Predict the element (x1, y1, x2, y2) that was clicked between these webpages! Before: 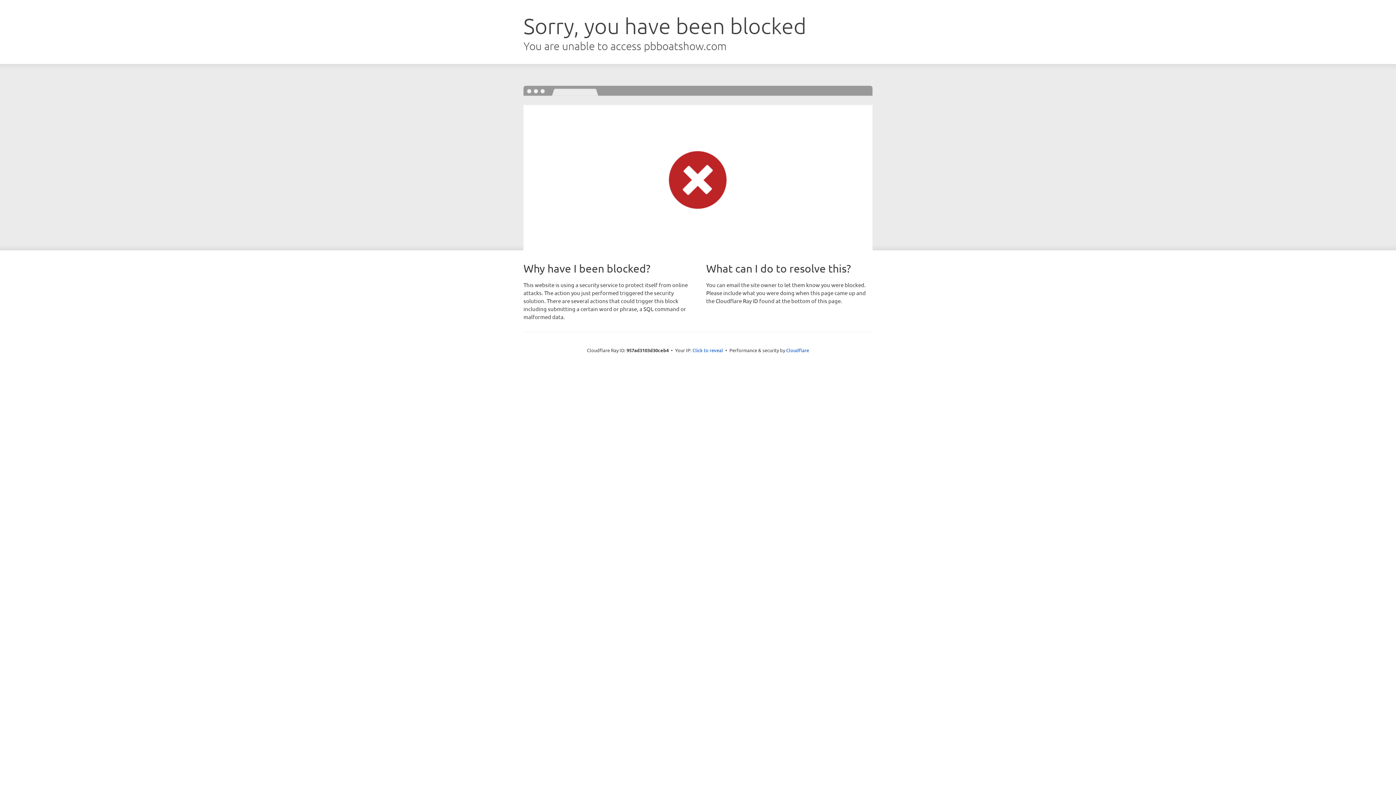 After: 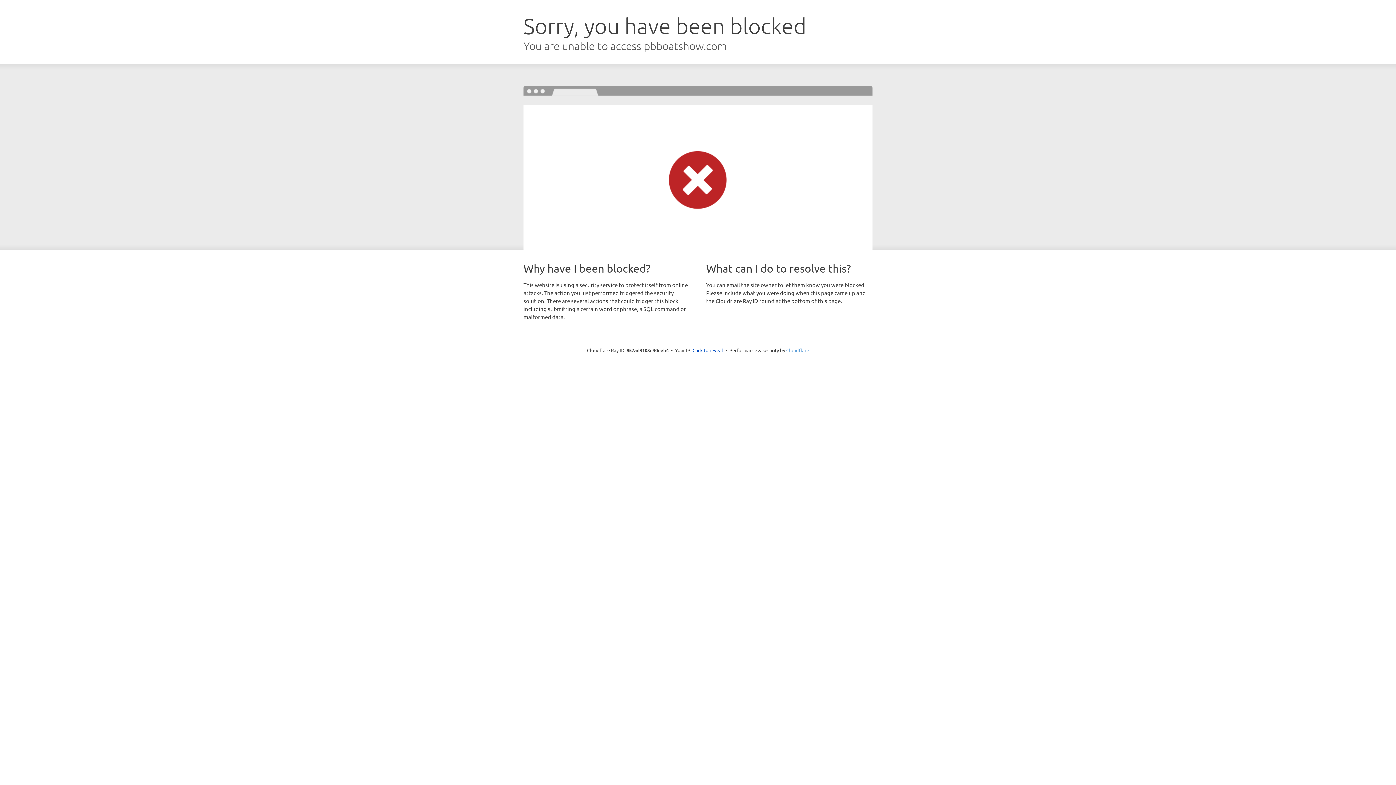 Action: bbox: (786, 347, 809, 353) label: Cloudflare